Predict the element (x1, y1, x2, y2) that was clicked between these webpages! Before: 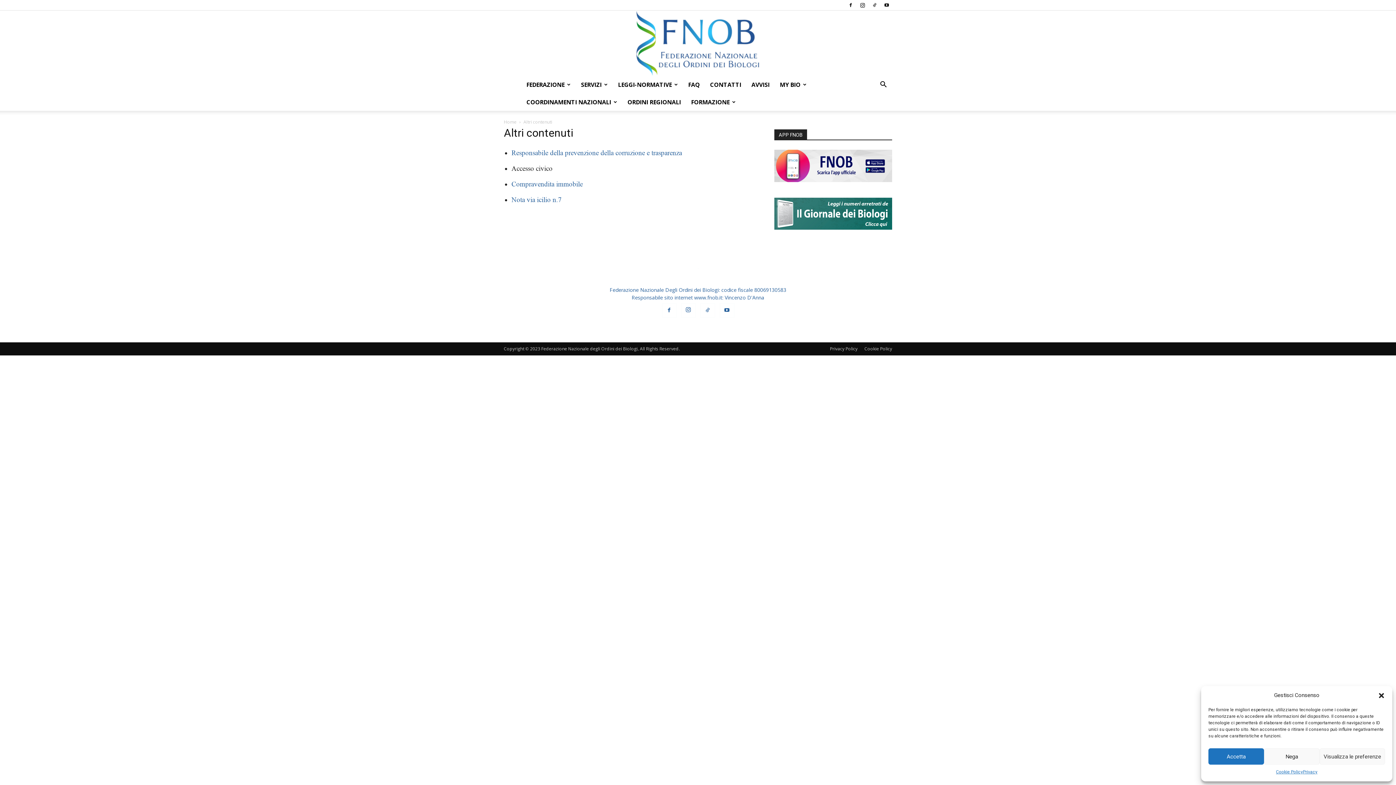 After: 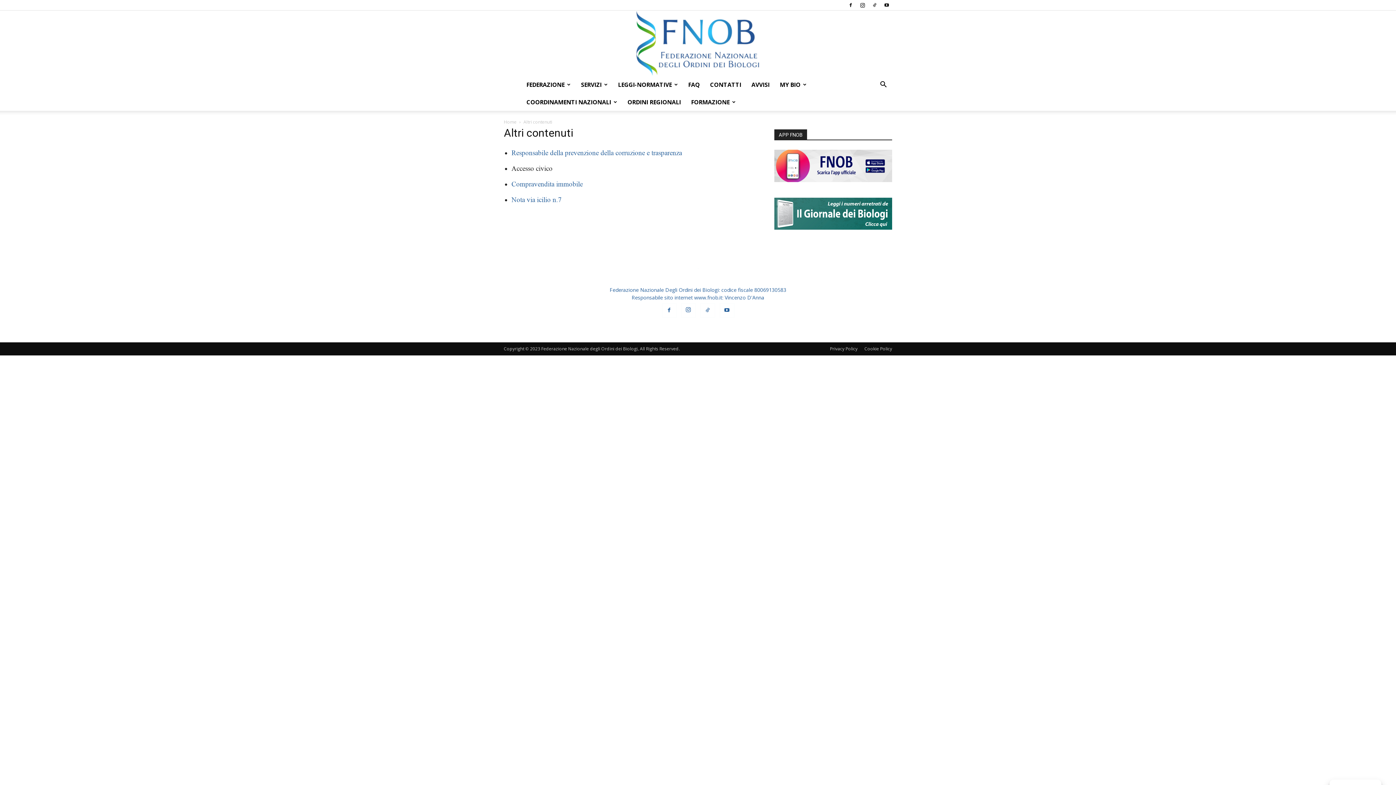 Action: label: Chiudi la finestra di dialogo bbox: (1378, 692, 1385, 699)